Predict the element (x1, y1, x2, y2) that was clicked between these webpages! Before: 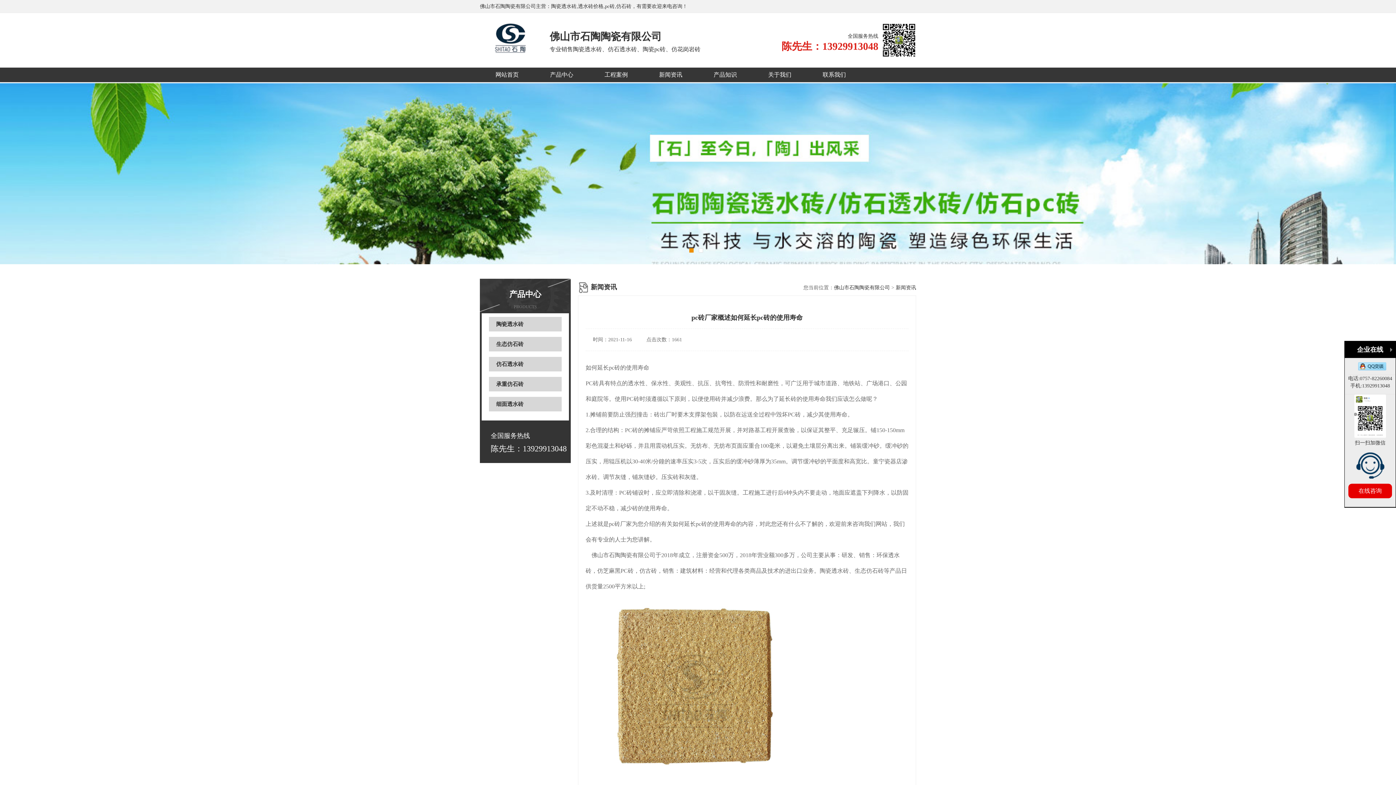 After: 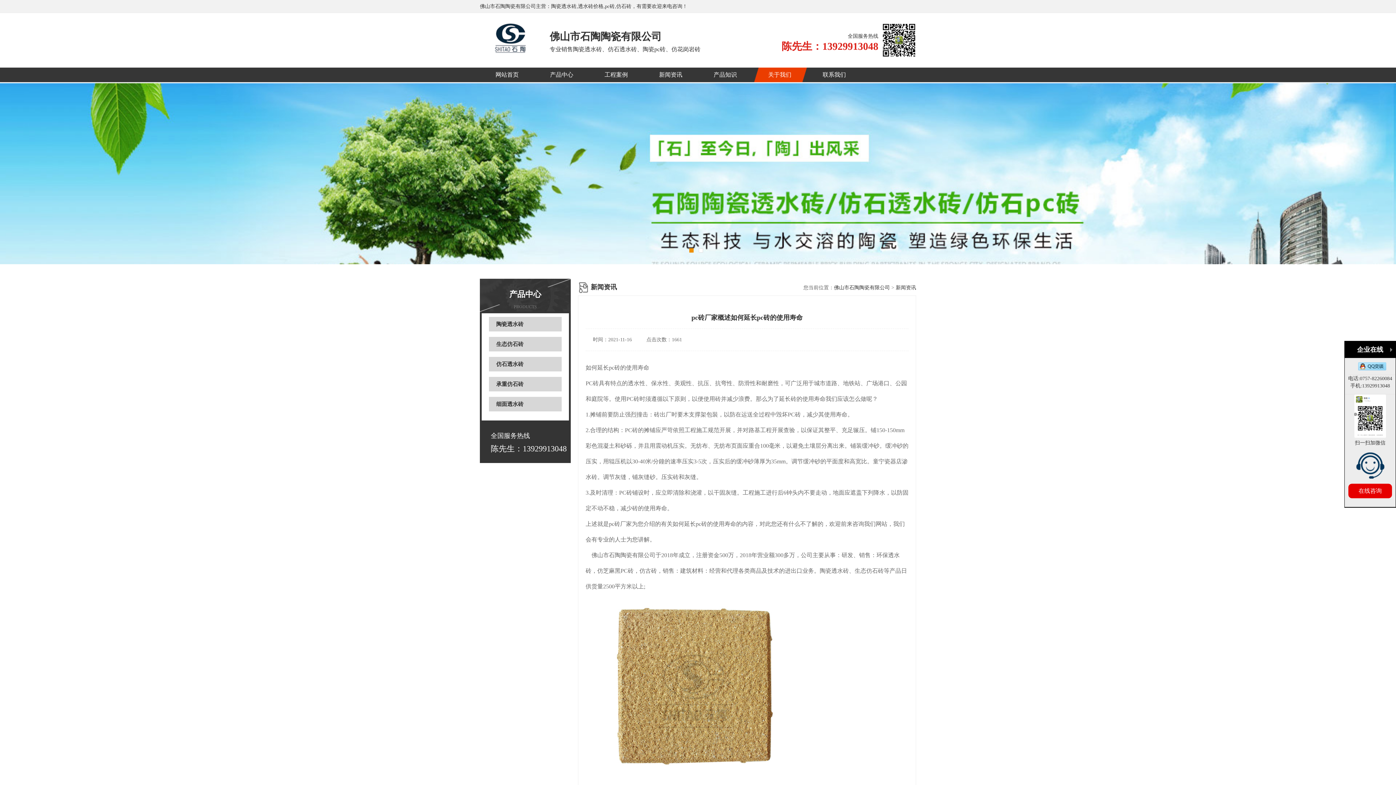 Action: bbox: (768, 71, 791, 77) label: 关于我们